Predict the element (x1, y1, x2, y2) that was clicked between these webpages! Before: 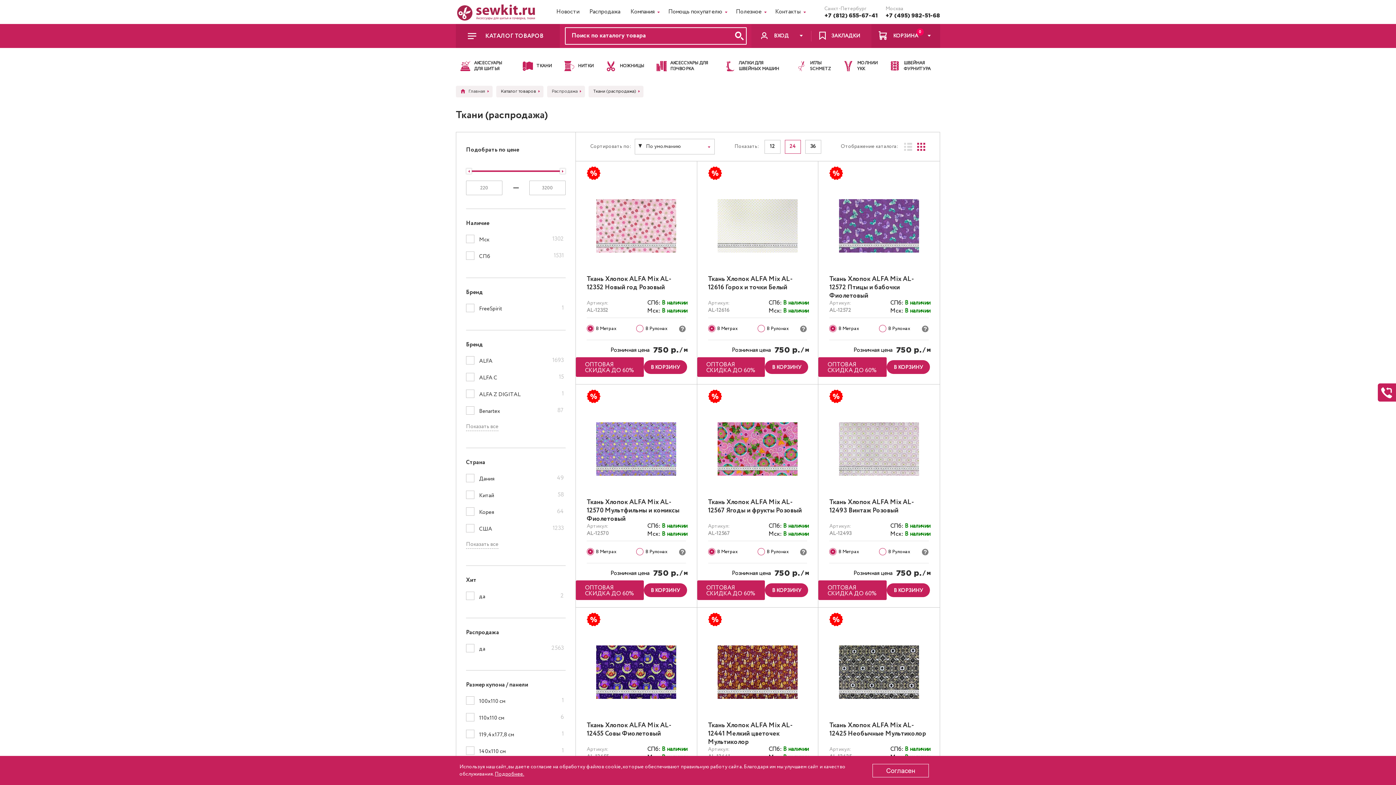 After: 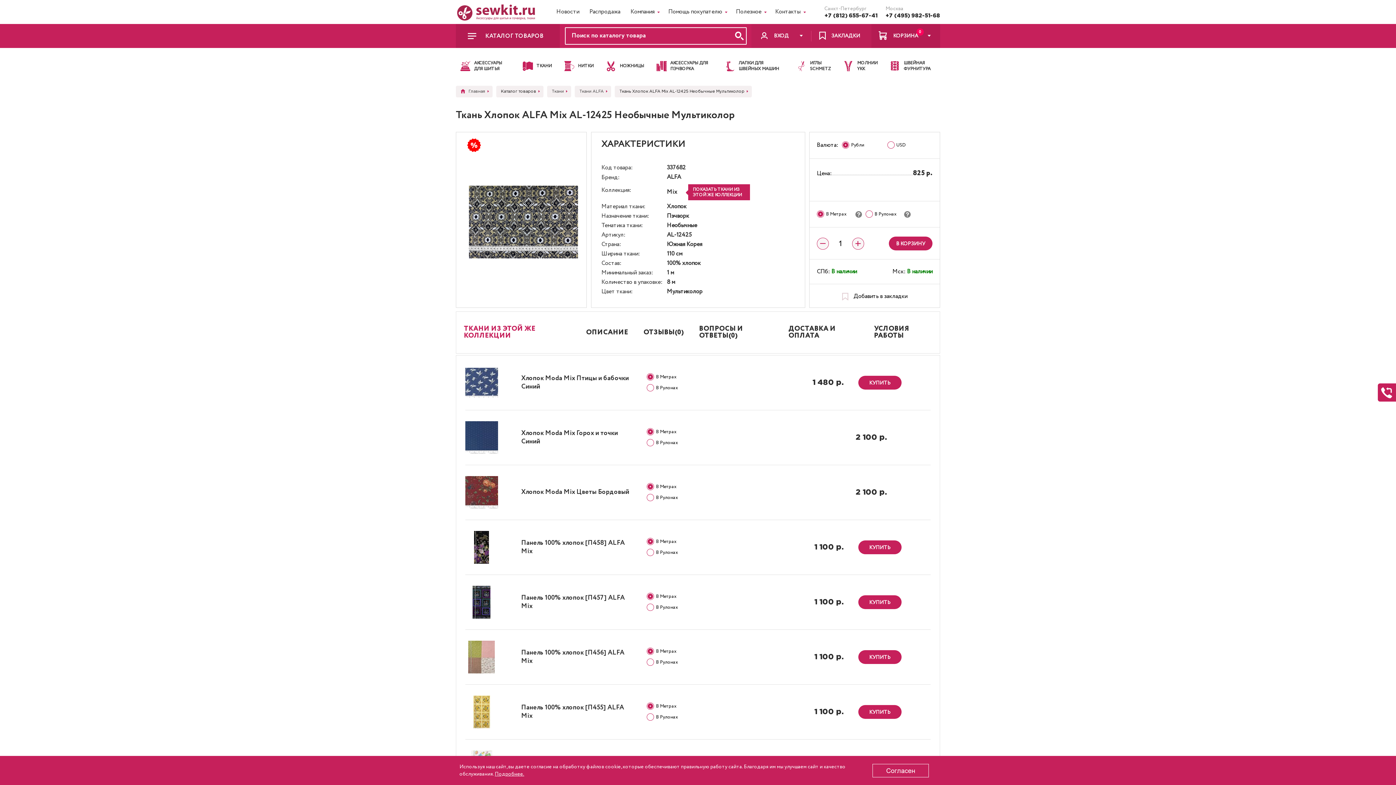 Action: bbox: (829, 721, 929, 746) label: Ткань Хлопок ALFA Mix AL-12425 Необычные Мультиколор